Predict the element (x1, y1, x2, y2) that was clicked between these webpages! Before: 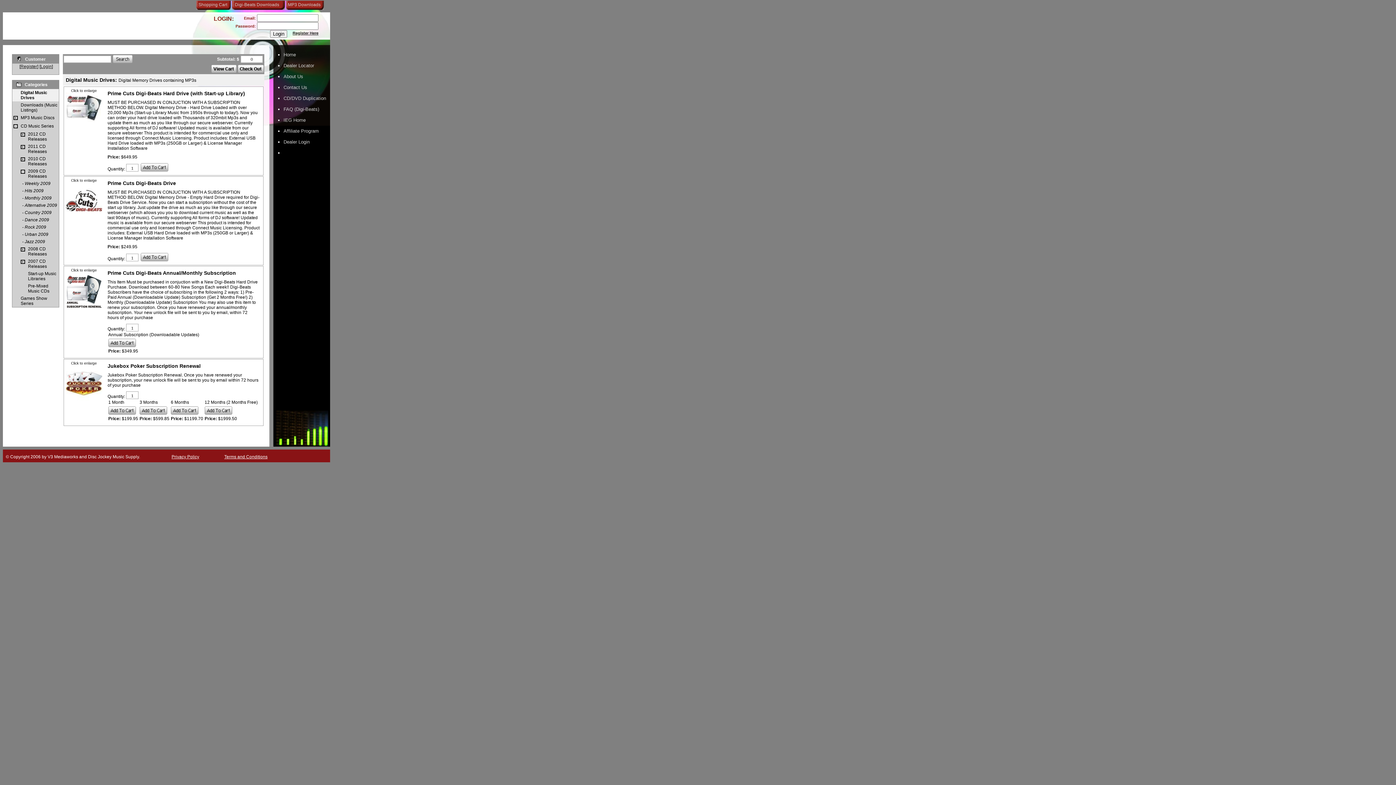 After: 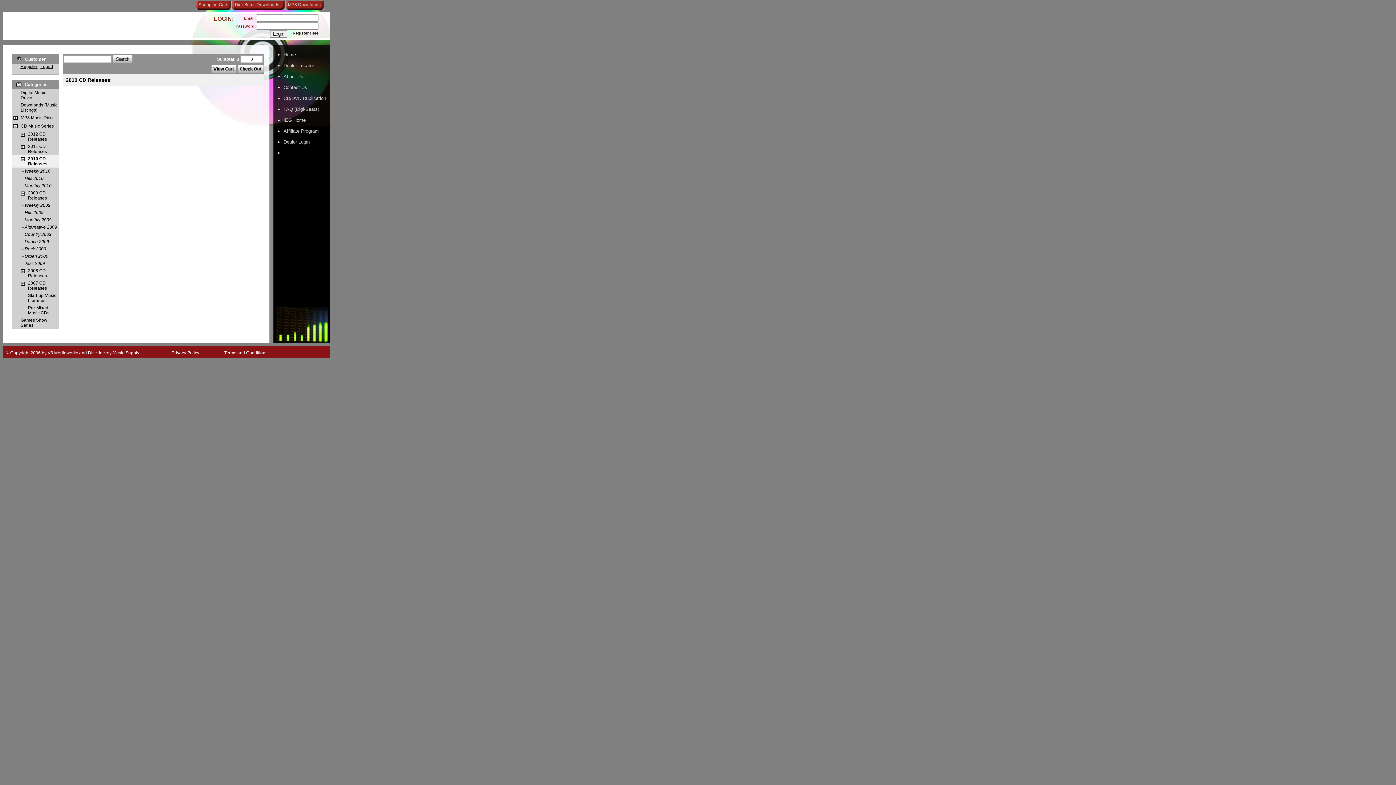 Action: bbox: (28, 156, 46, 166) label: 2010 CD Releases